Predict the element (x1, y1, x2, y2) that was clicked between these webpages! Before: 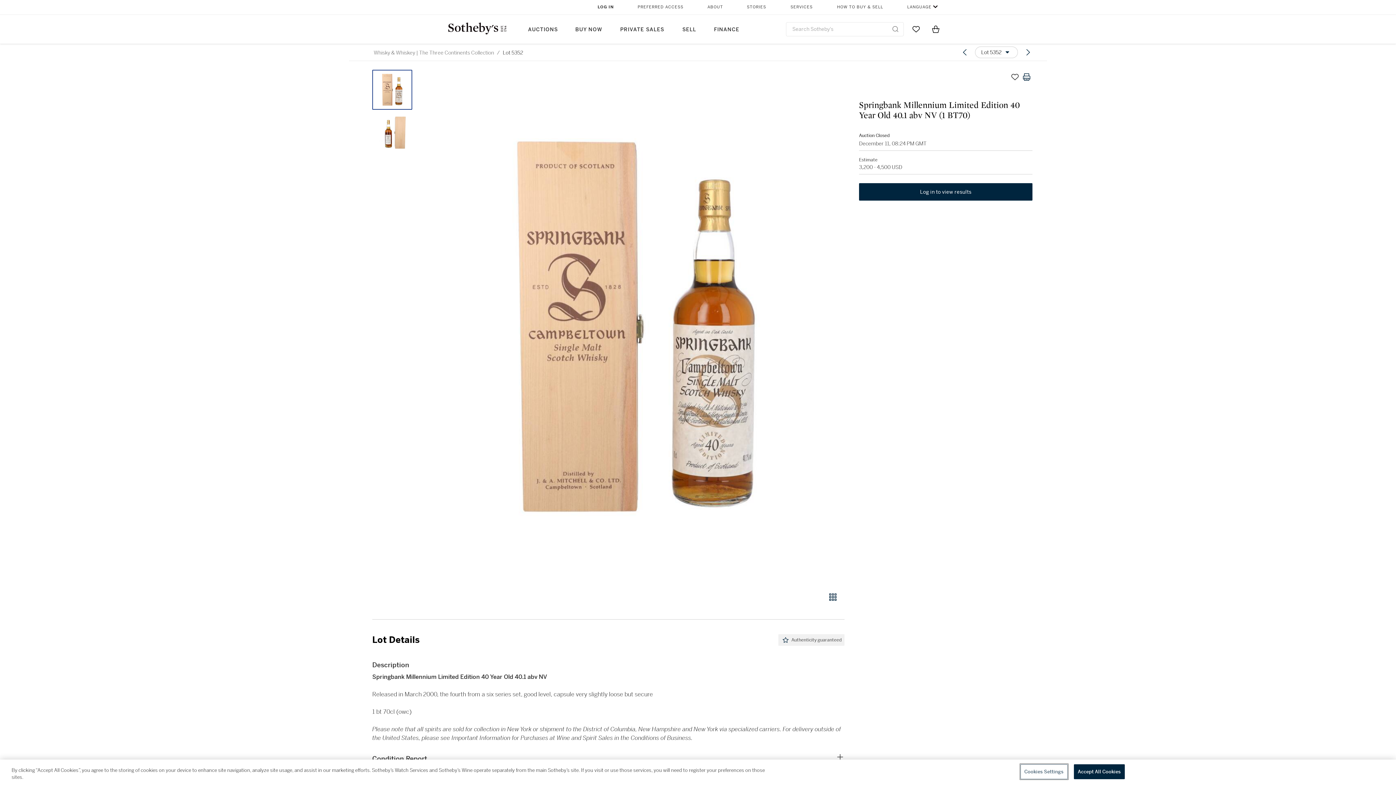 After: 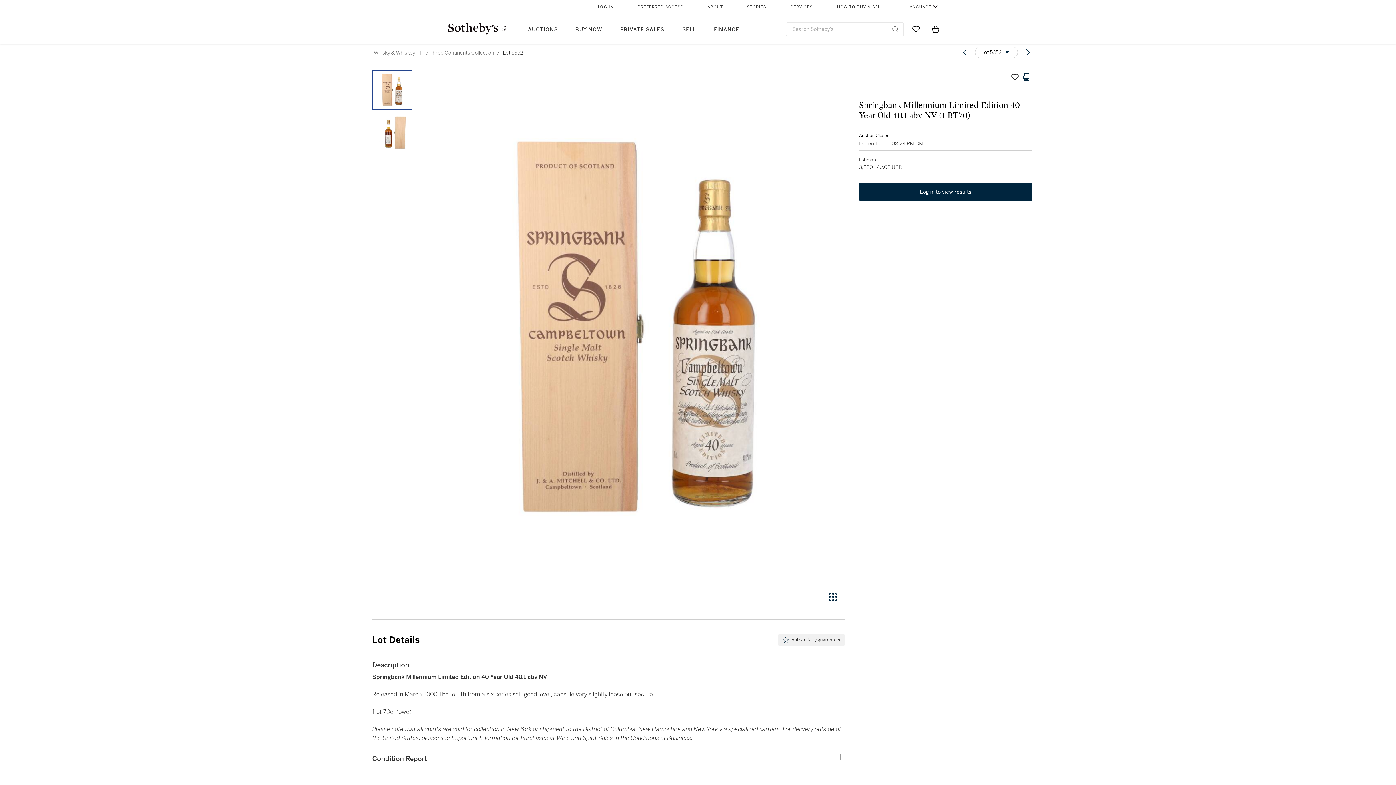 Action: bbox: (906, 0, 937, 14) label: LANGUAGE